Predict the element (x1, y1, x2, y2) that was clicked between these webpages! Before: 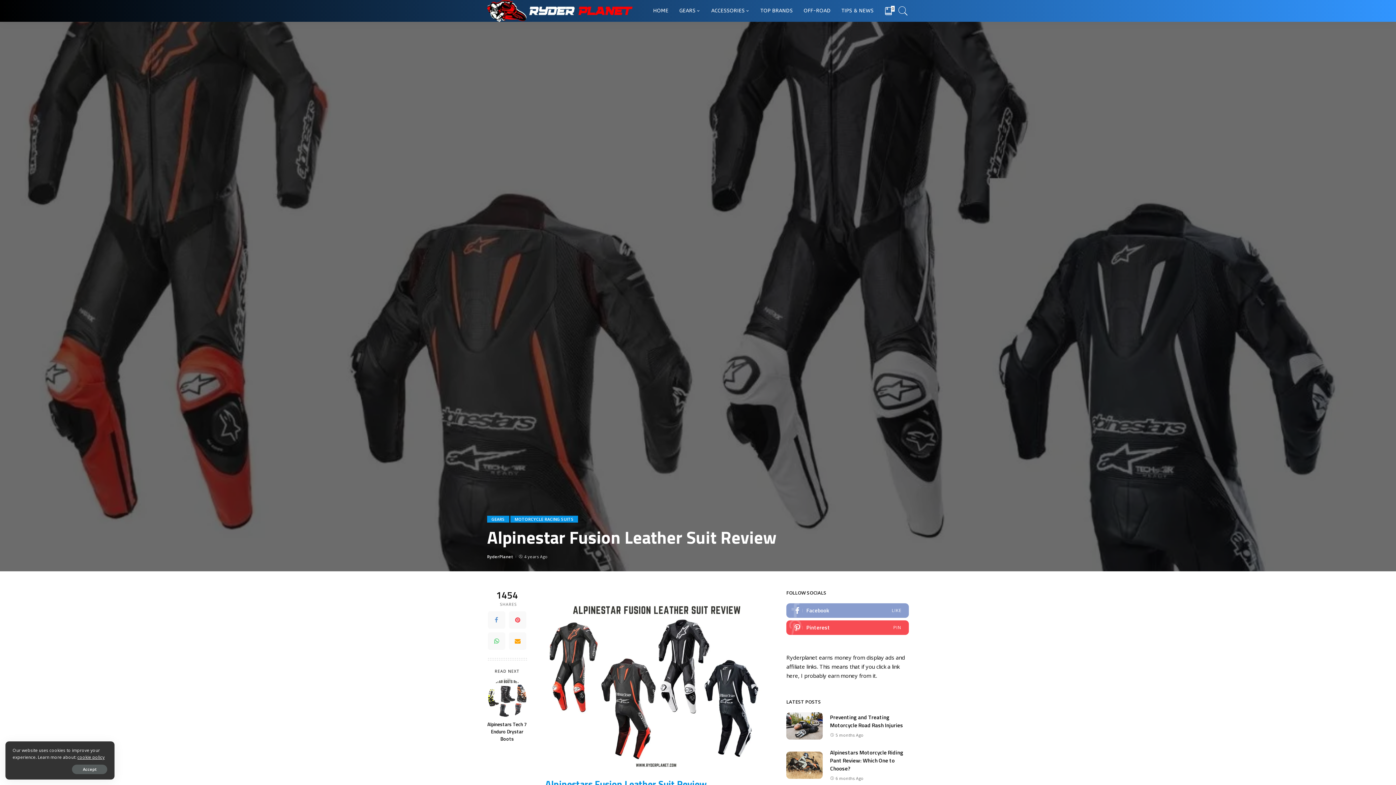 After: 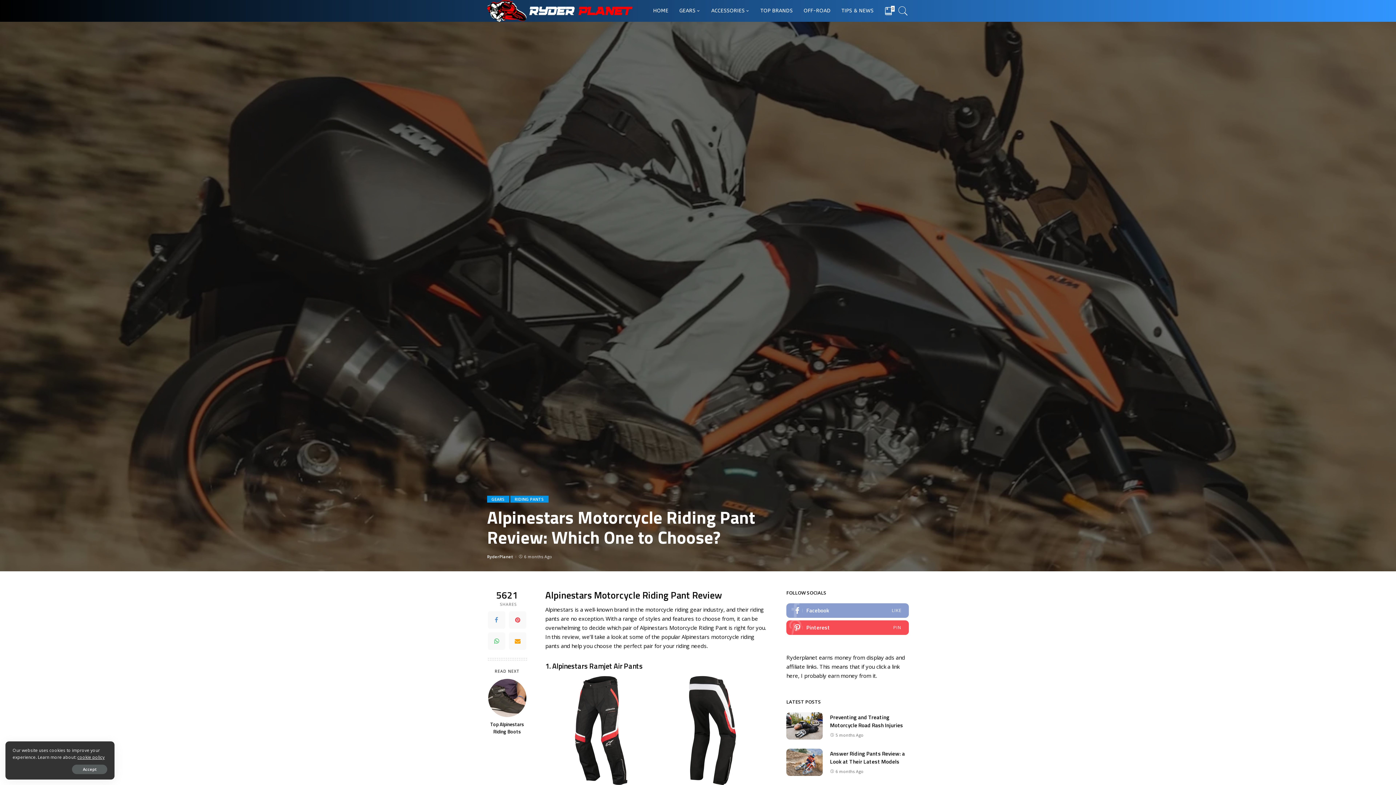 Action: bbox: (786, 752, 823, 779)